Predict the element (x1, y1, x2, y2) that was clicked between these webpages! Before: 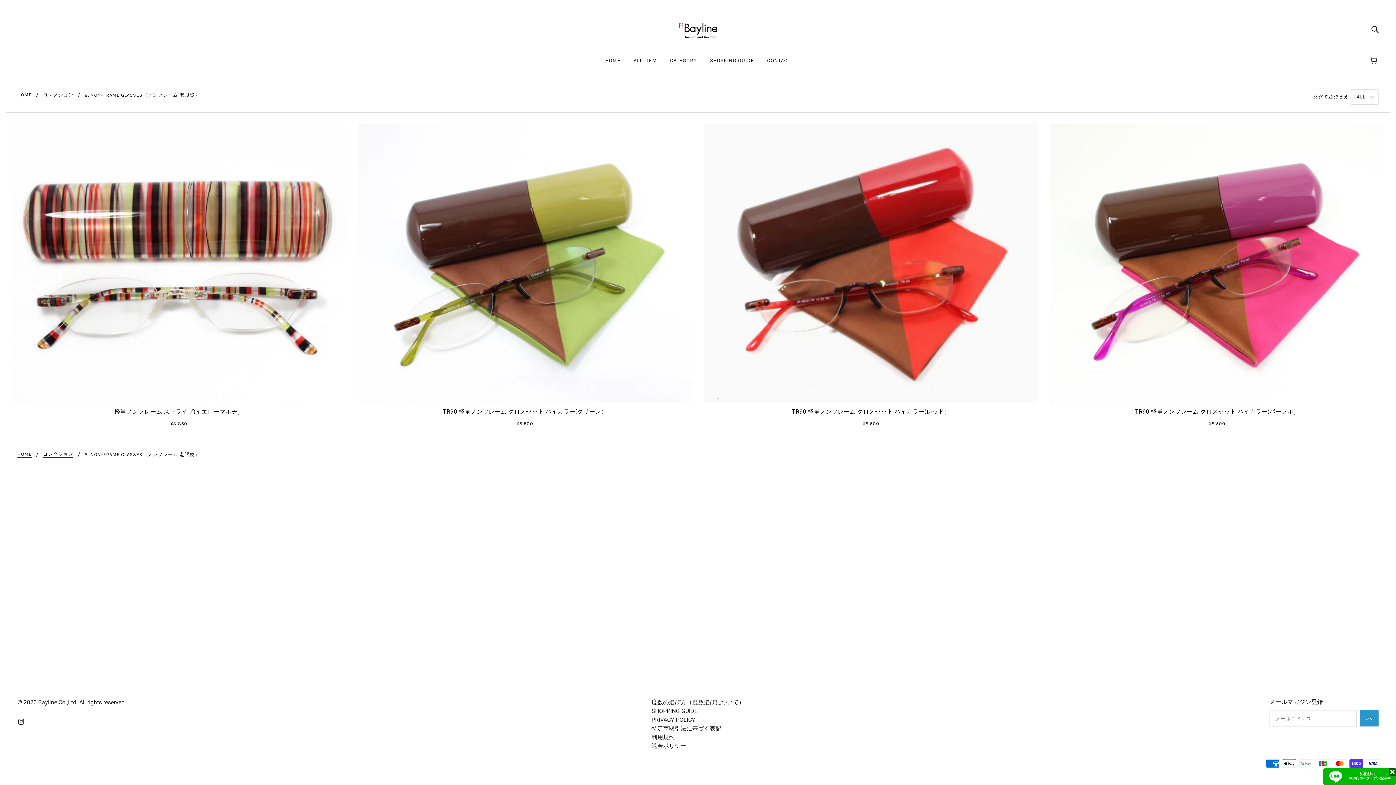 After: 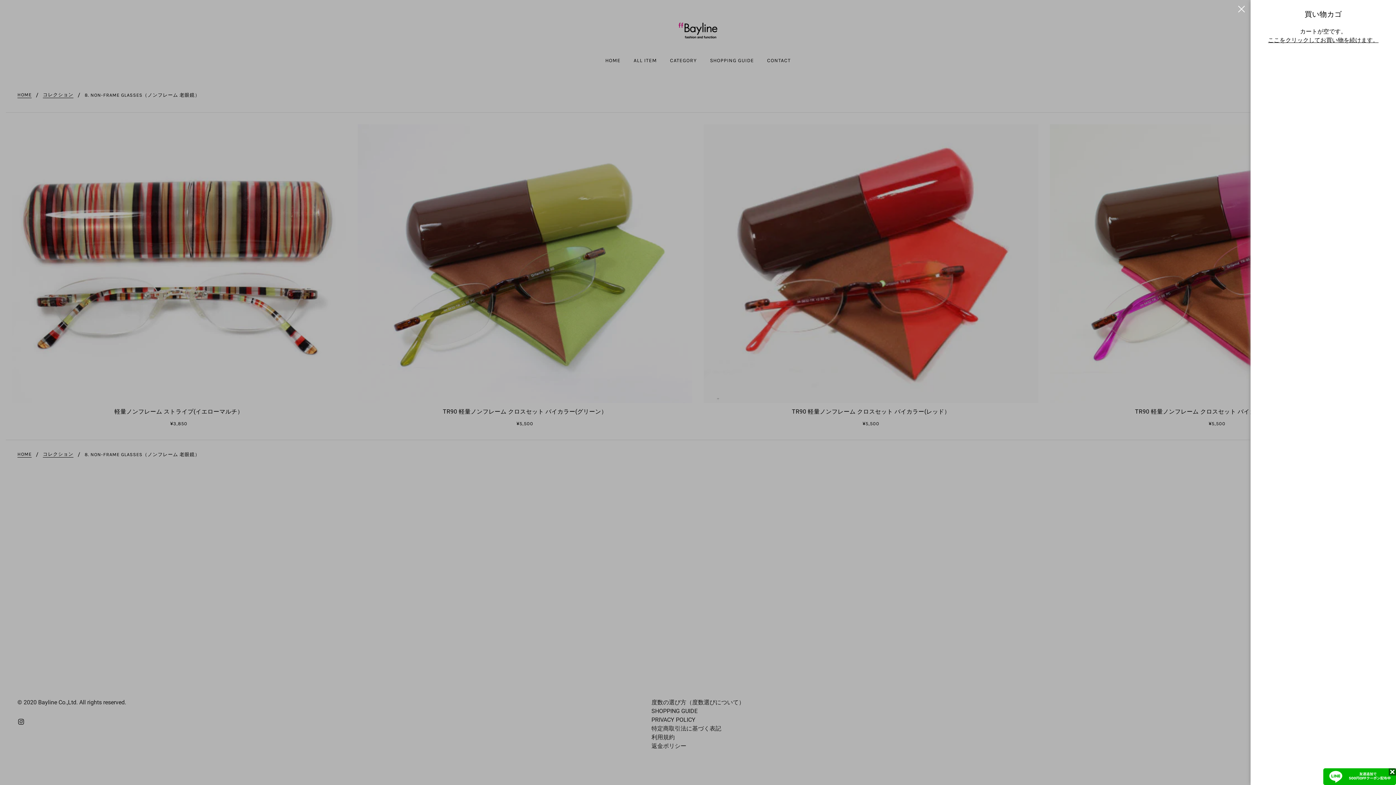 Action: bbox: (1365, 49, 1384, 72) label: 買い物カゴ